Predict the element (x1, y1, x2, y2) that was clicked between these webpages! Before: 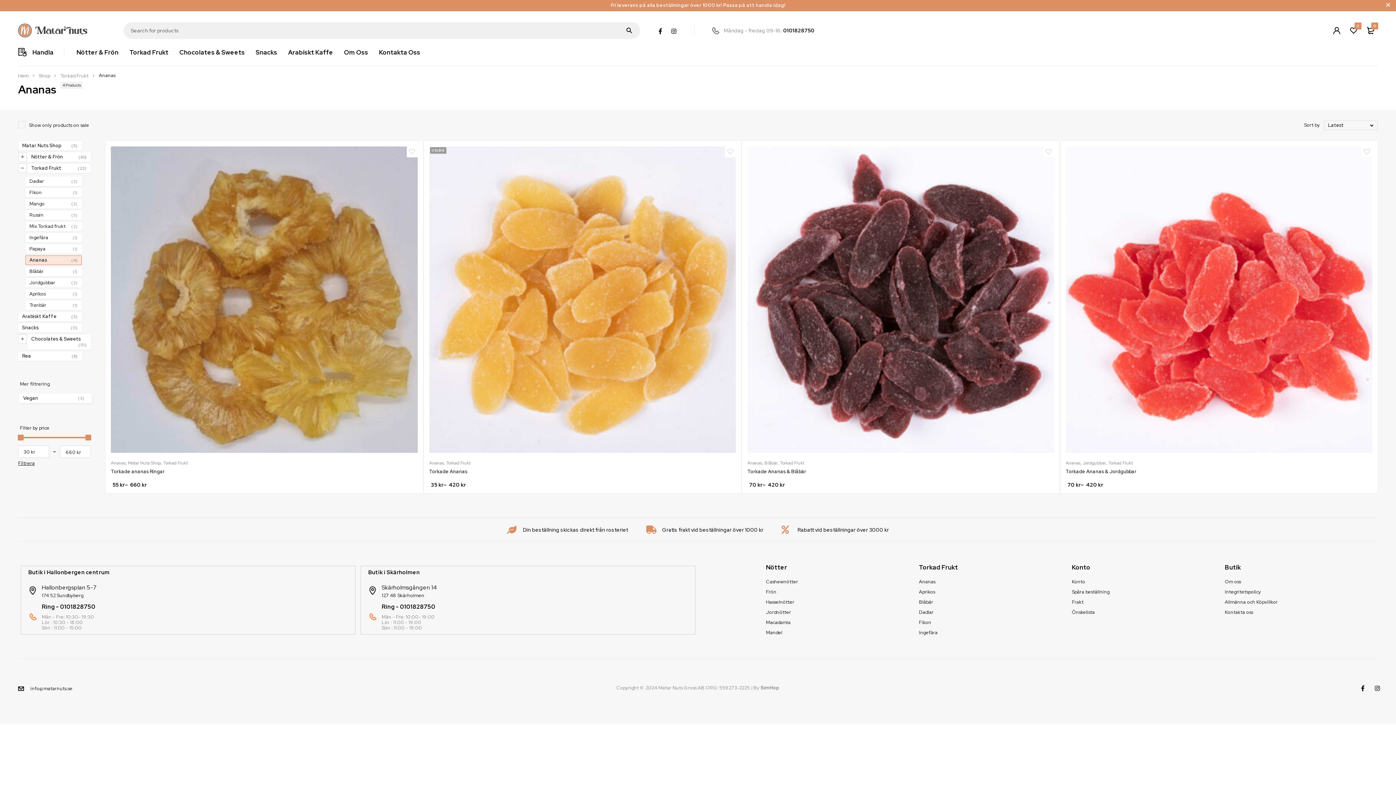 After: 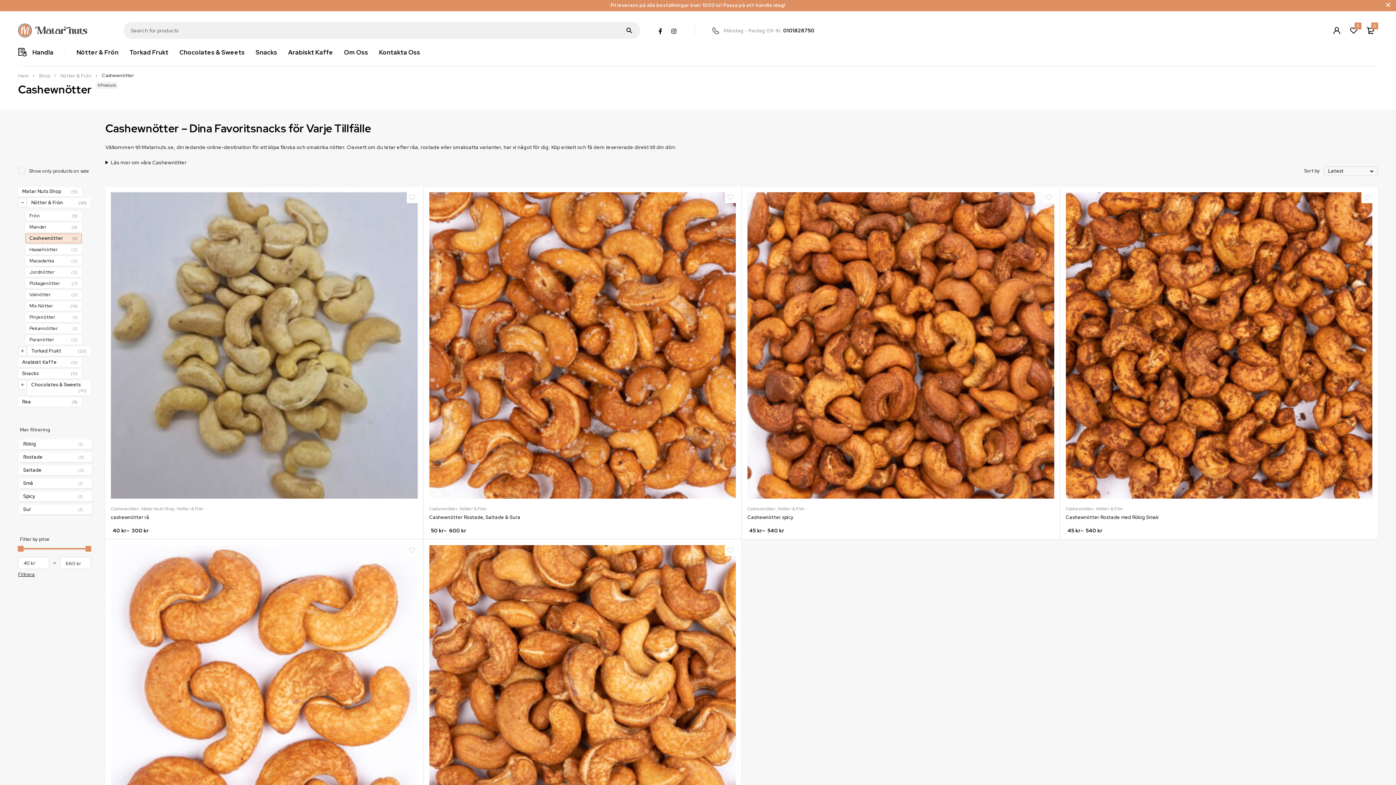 Action: label: Cashewnötter bbox: (766, 579, 798, 585)